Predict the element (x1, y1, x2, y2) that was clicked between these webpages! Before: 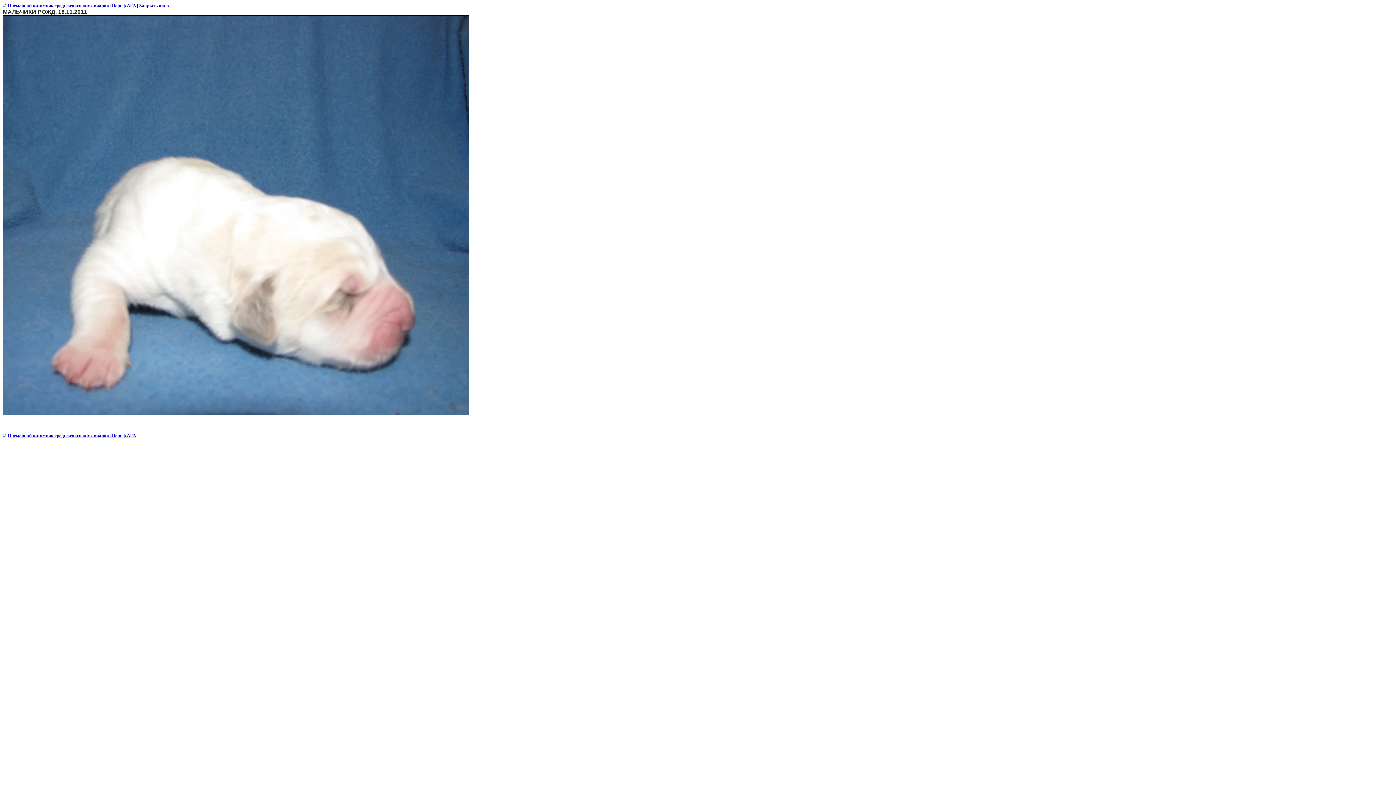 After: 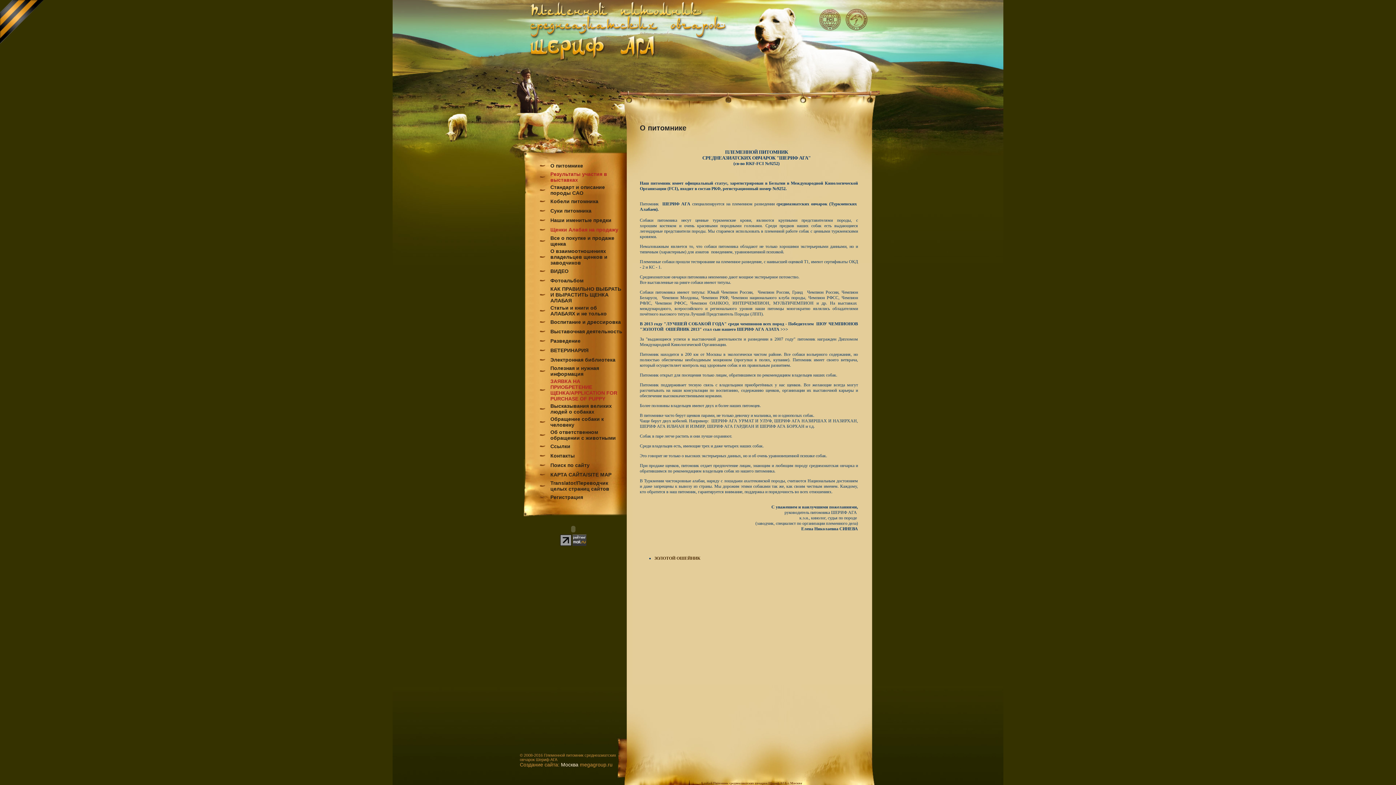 Action: label: Племенной питомник среднеазиатских овчарок Шериф АГА bbox: (7, 433, 136, 438)